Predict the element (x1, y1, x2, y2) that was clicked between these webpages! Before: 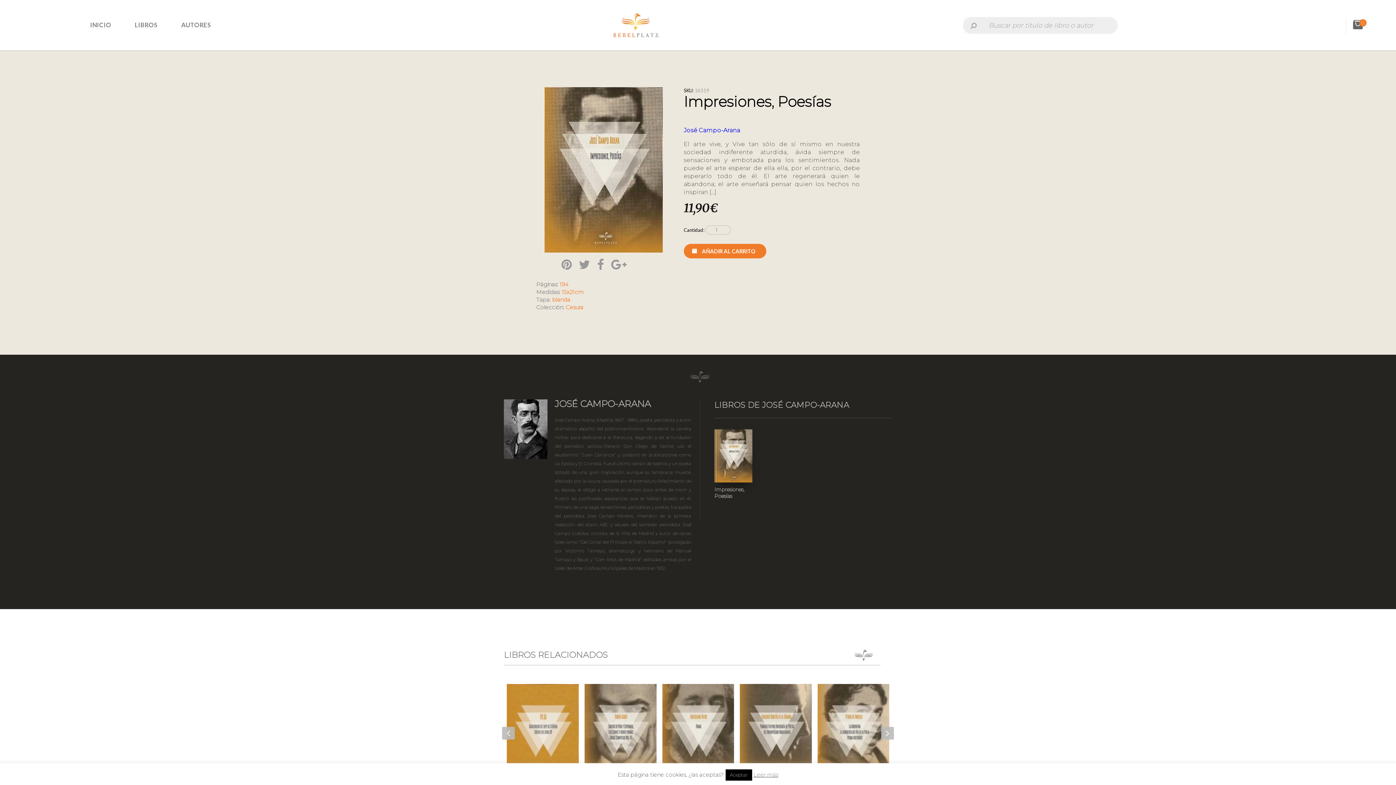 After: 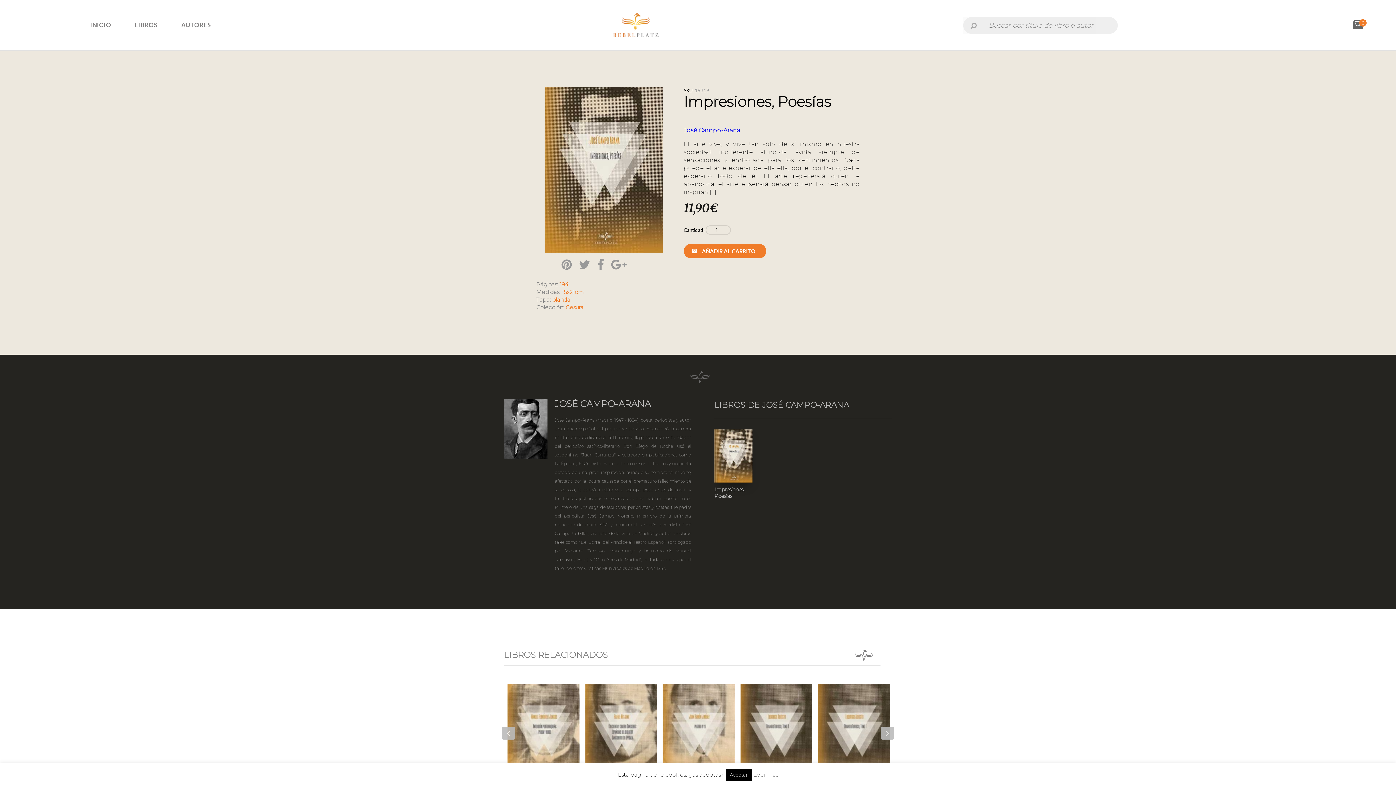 Action: bbox: (753, 771, 778, 778) label: Leer más